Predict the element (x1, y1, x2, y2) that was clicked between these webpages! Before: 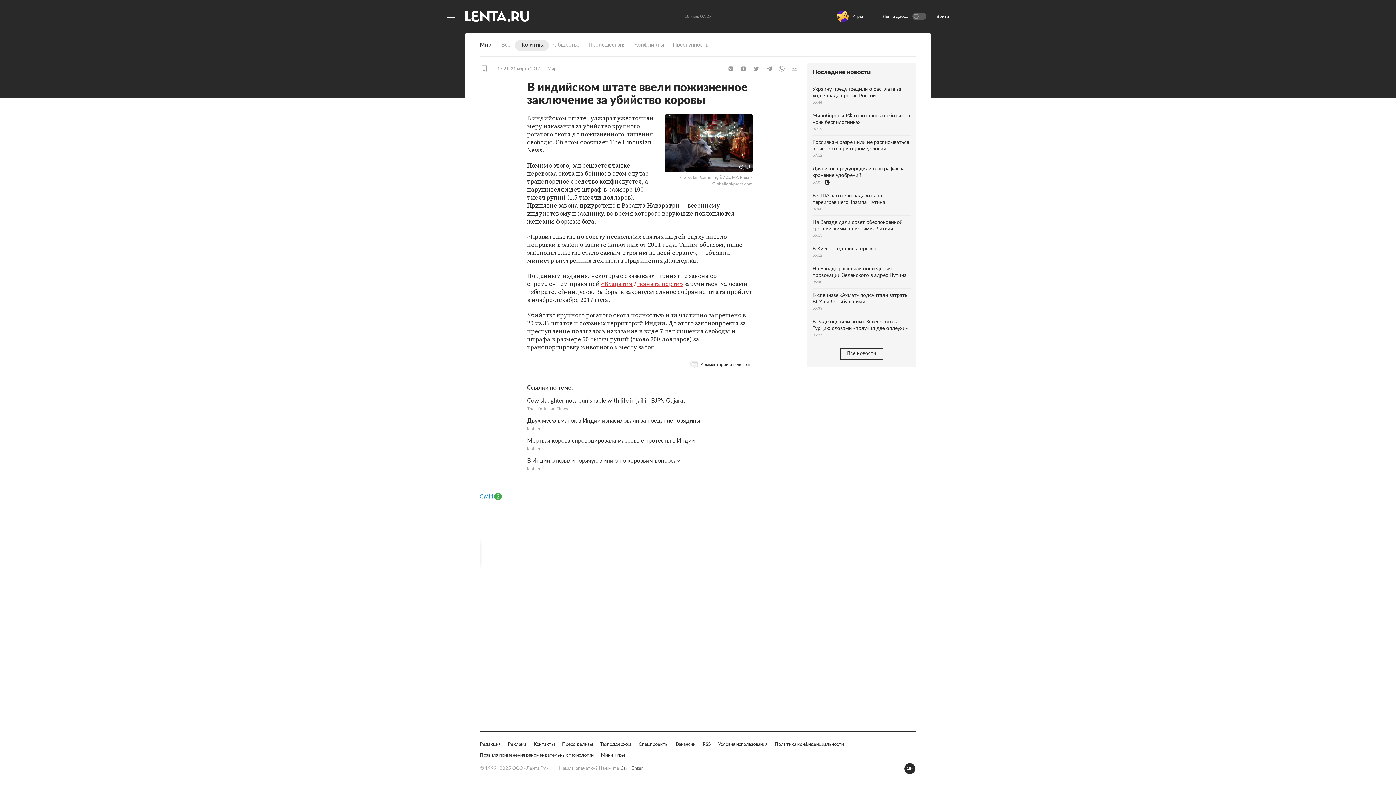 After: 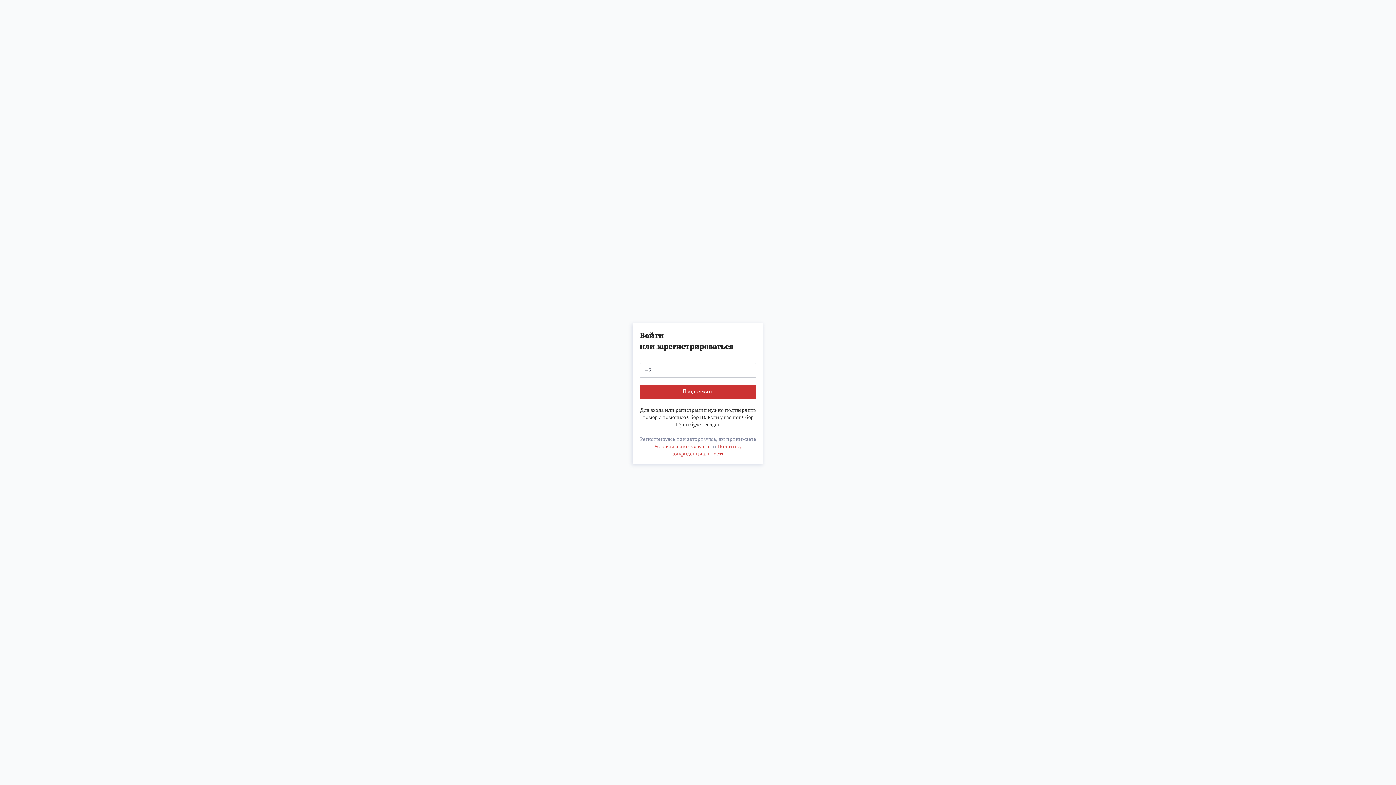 Action: bbox: (936, 13, 952, 19) label: Войти